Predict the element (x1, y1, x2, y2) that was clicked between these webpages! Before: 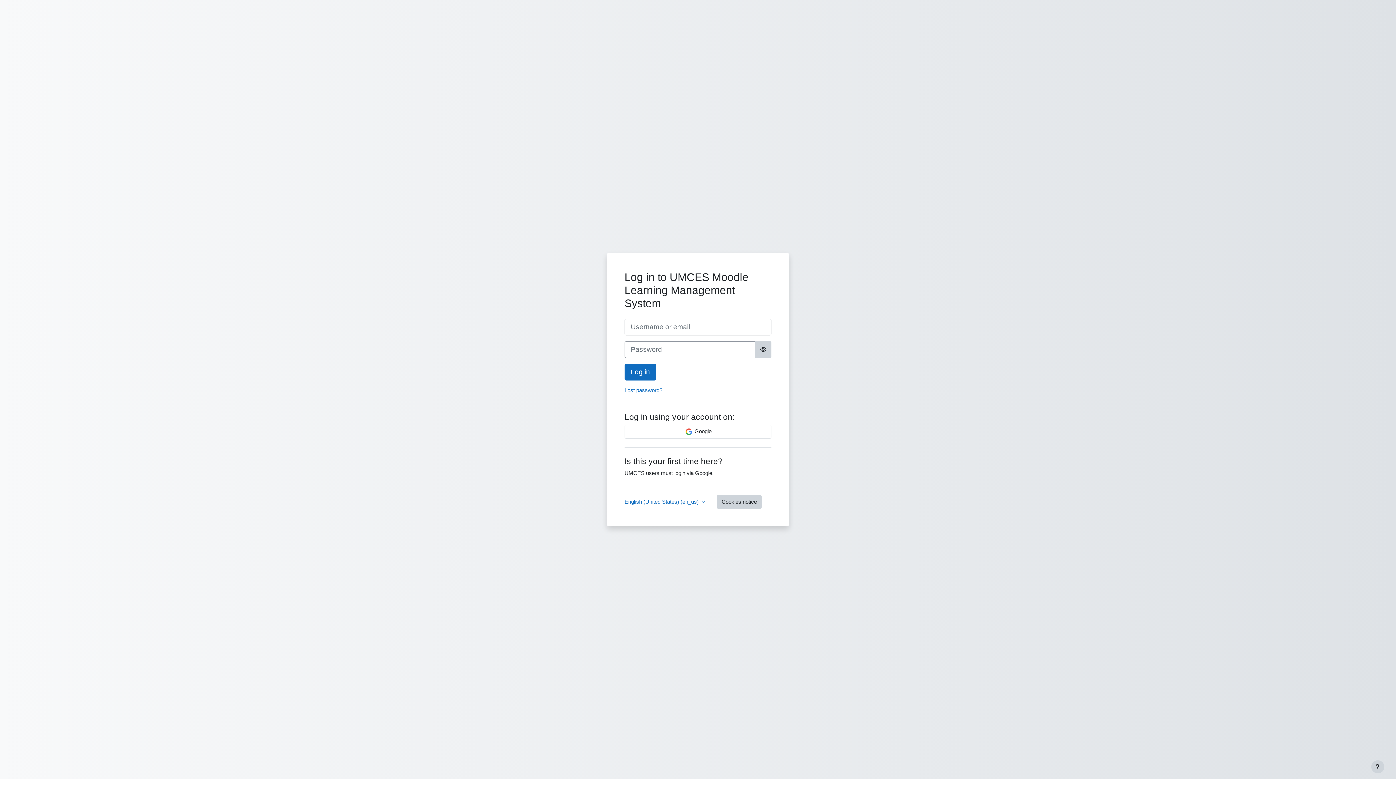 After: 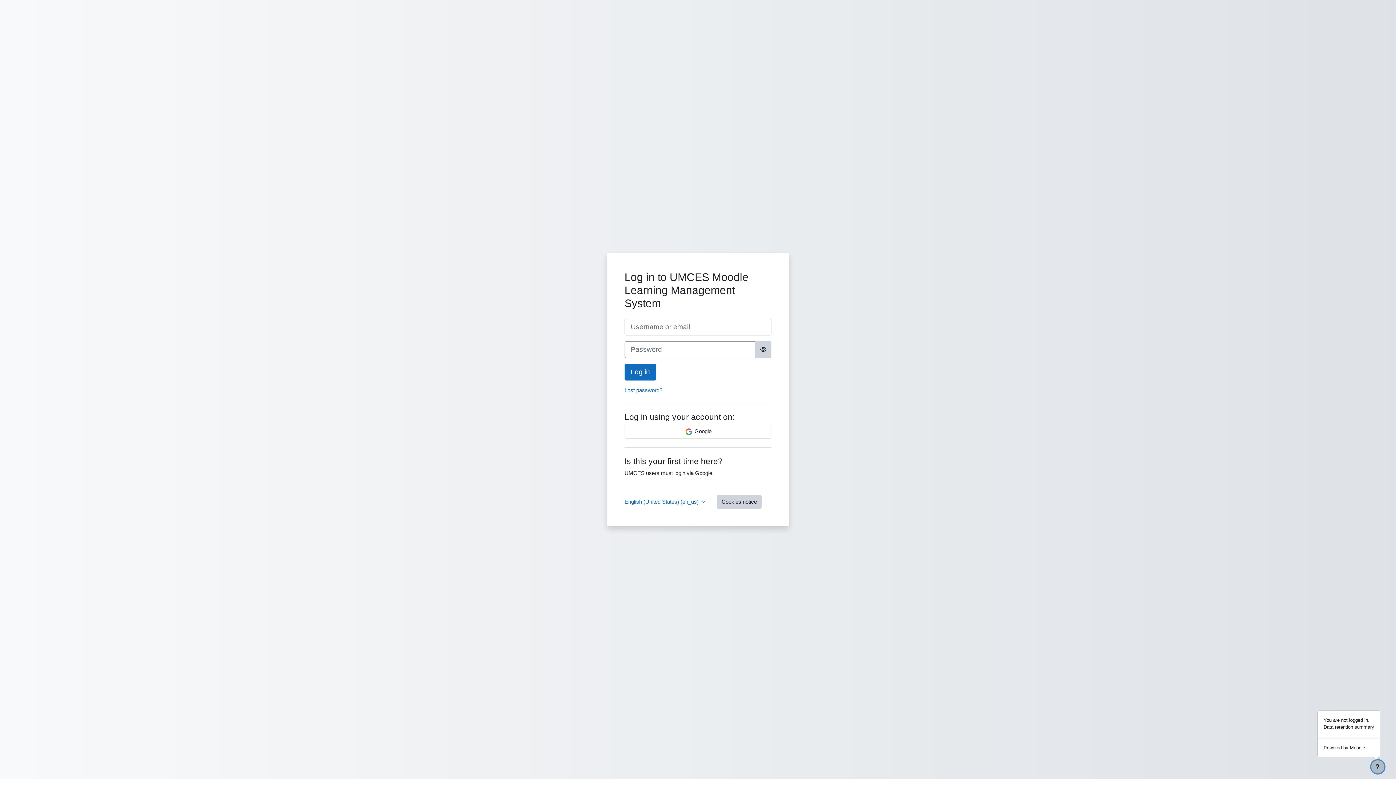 Action: bbox: (1371, 760, 1384, 773) label: Show footer